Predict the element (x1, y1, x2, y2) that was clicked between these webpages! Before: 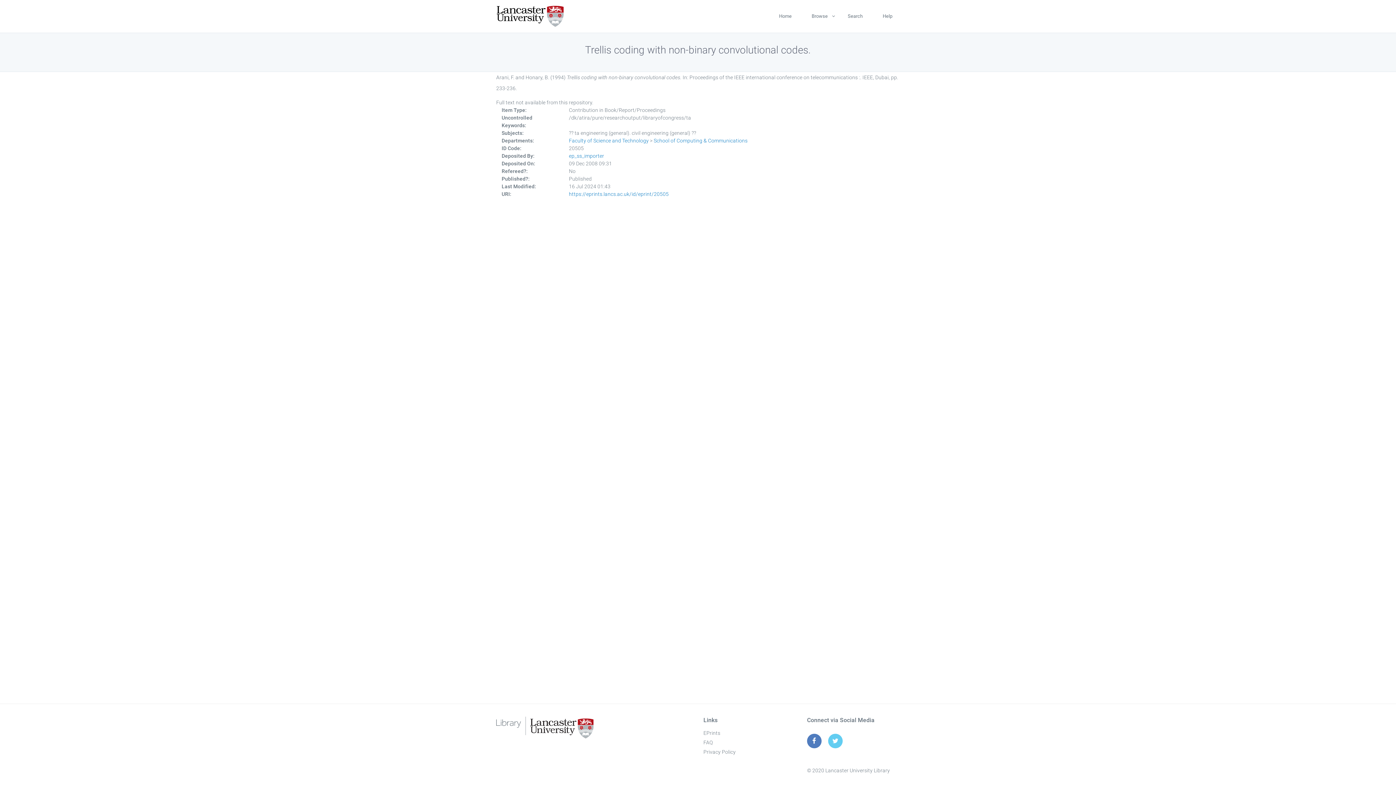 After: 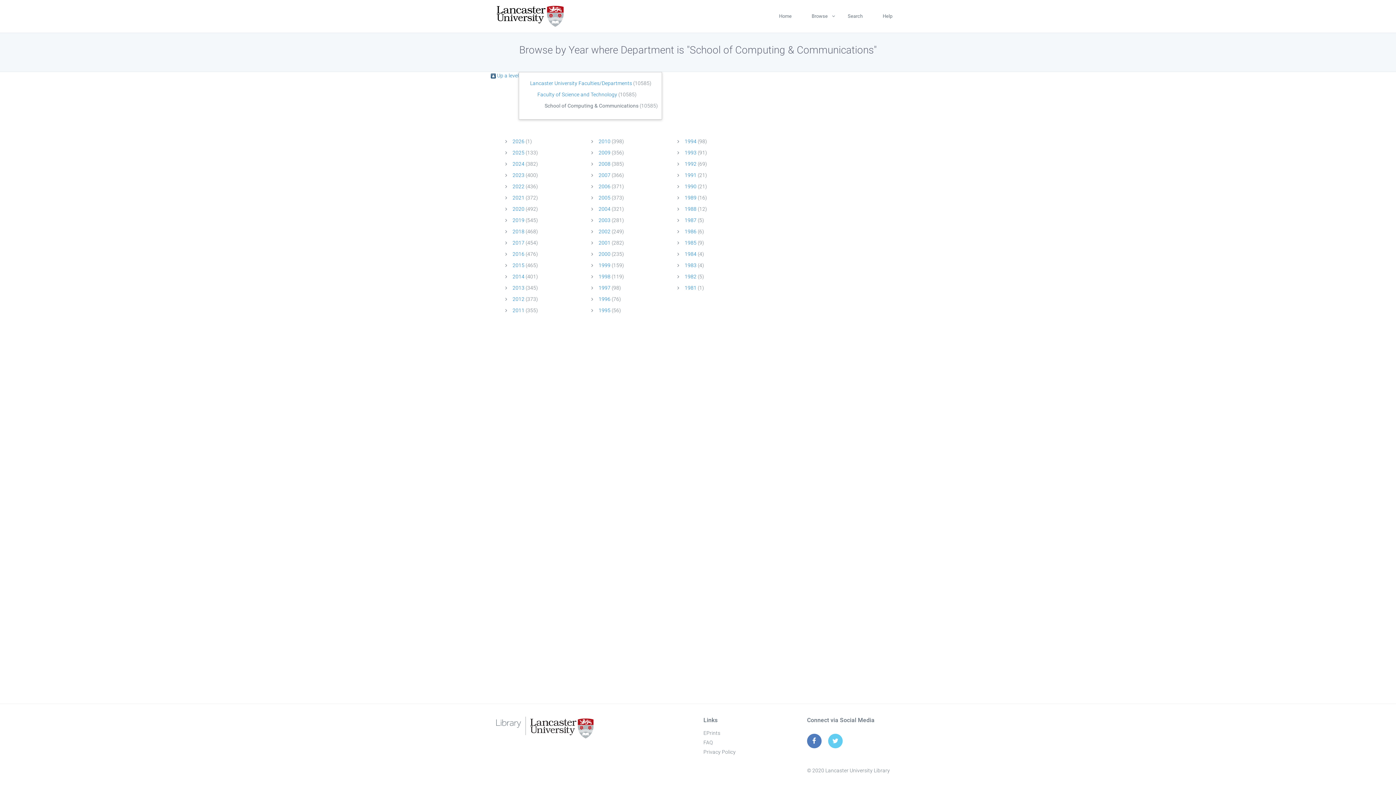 Action: bbox: (653, 137, 747, 143) label: School of Computing & Communications